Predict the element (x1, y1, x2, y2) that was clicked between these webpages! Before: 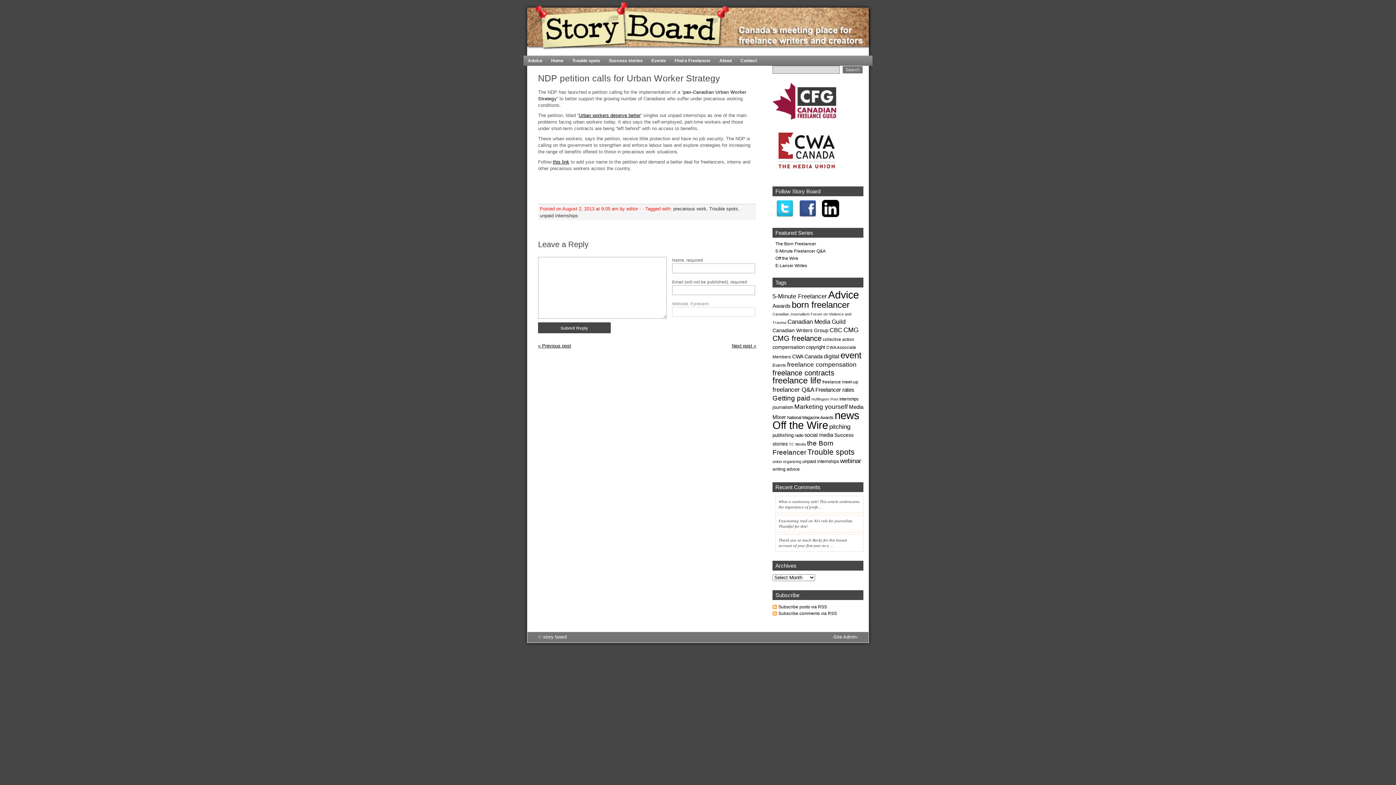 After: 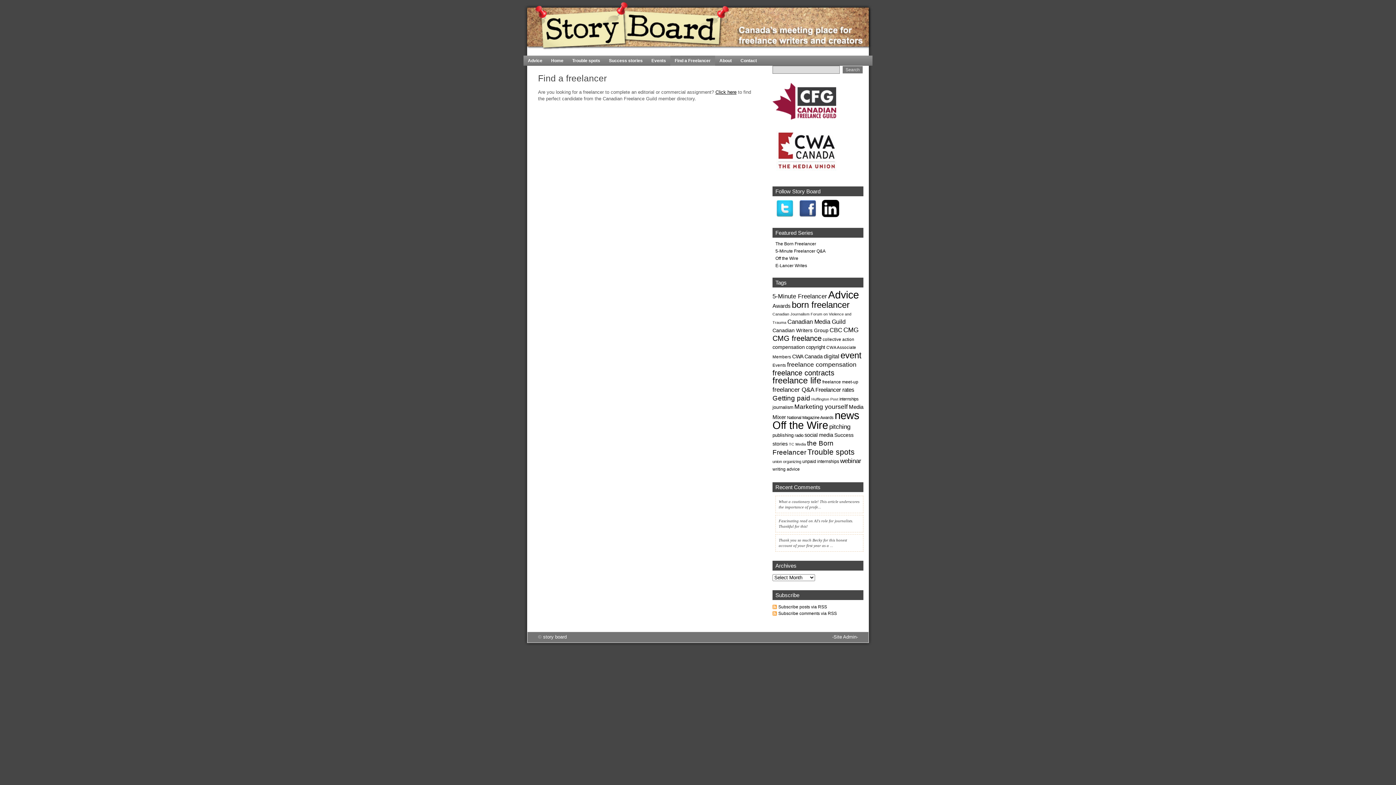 Action: bbox: (670, 55, 715, 65) label: Find a Freelancer